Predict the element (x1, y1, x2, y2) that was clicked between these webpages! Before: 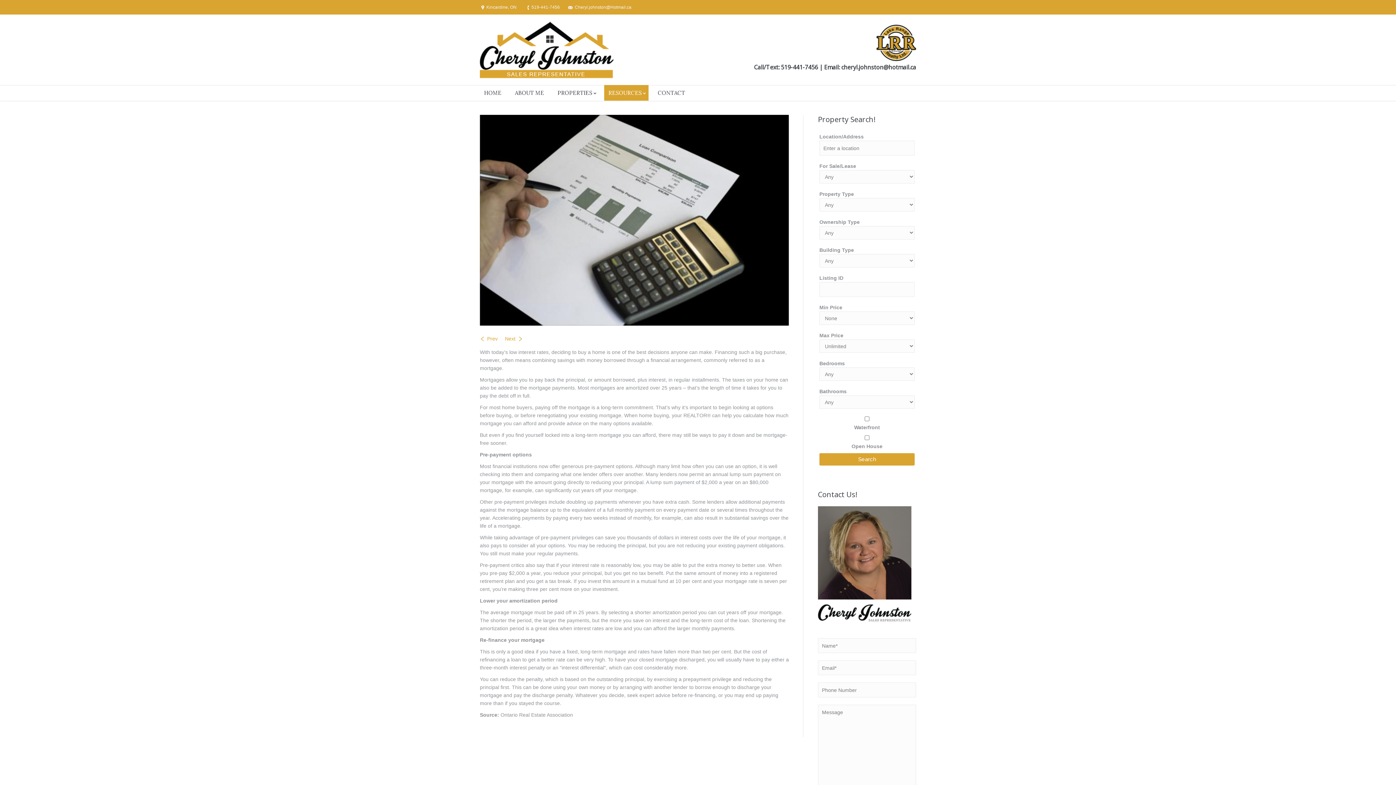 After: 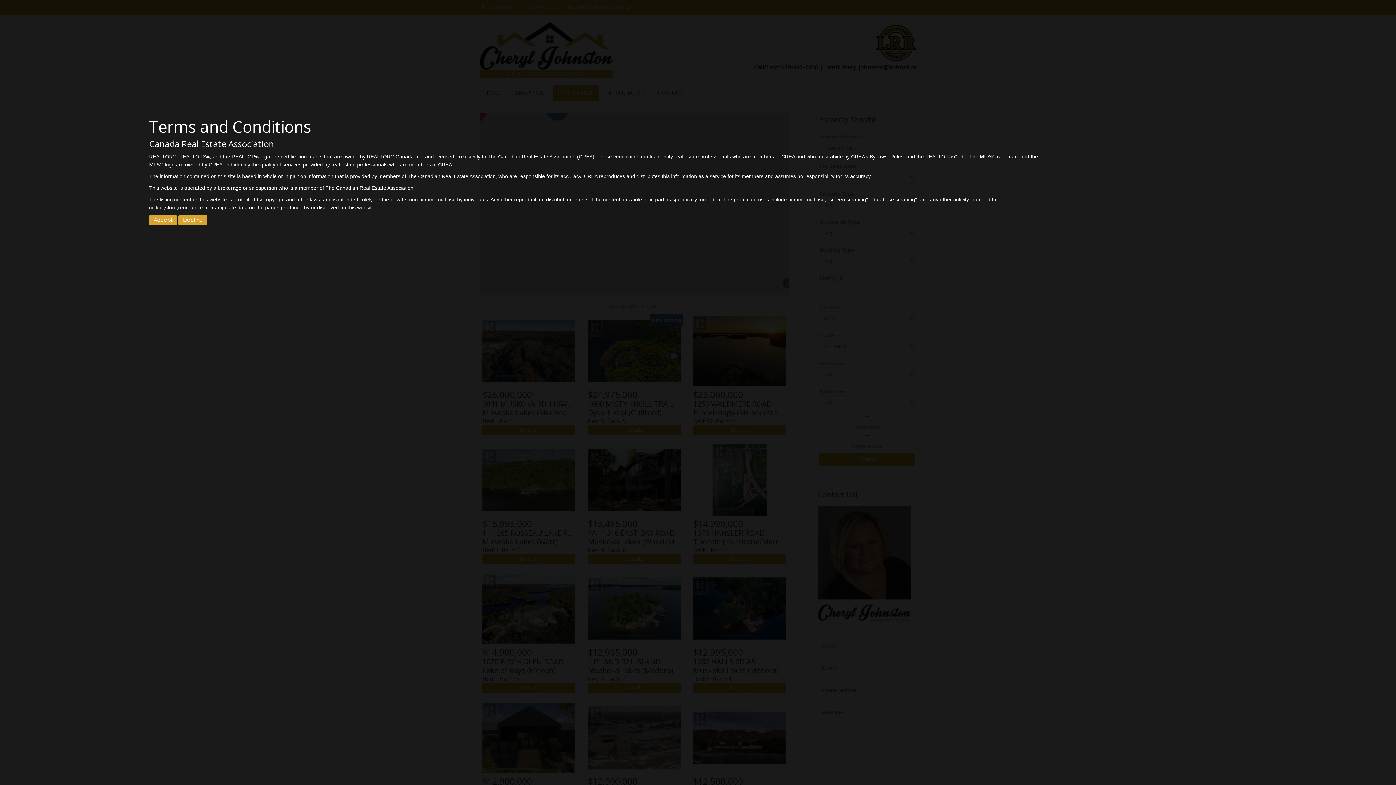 Action: label: PROPERTIES bbox: (553, 85, 599, 100)